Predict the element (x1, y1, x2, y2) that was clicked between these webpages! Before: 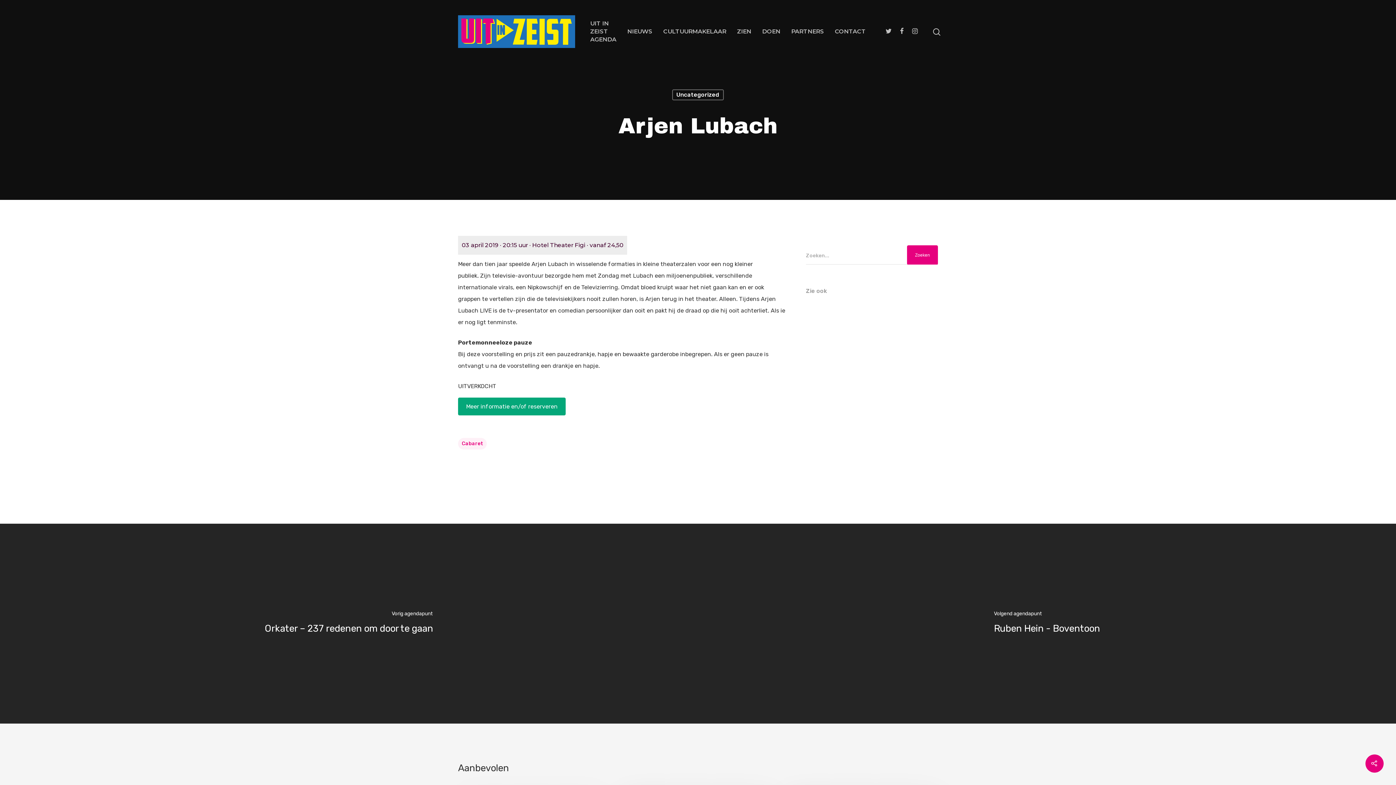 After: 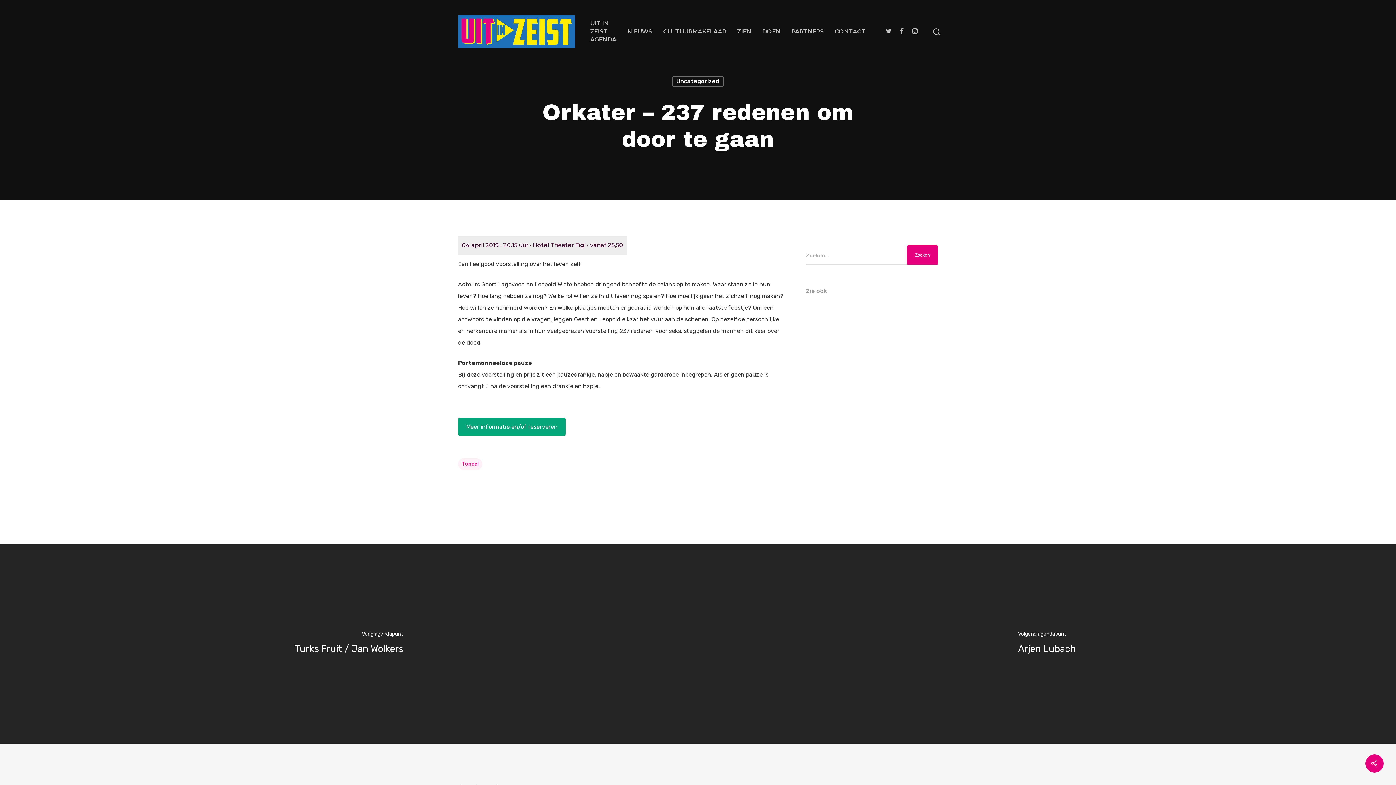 Action: bbox: (0, 524, 698, 723)